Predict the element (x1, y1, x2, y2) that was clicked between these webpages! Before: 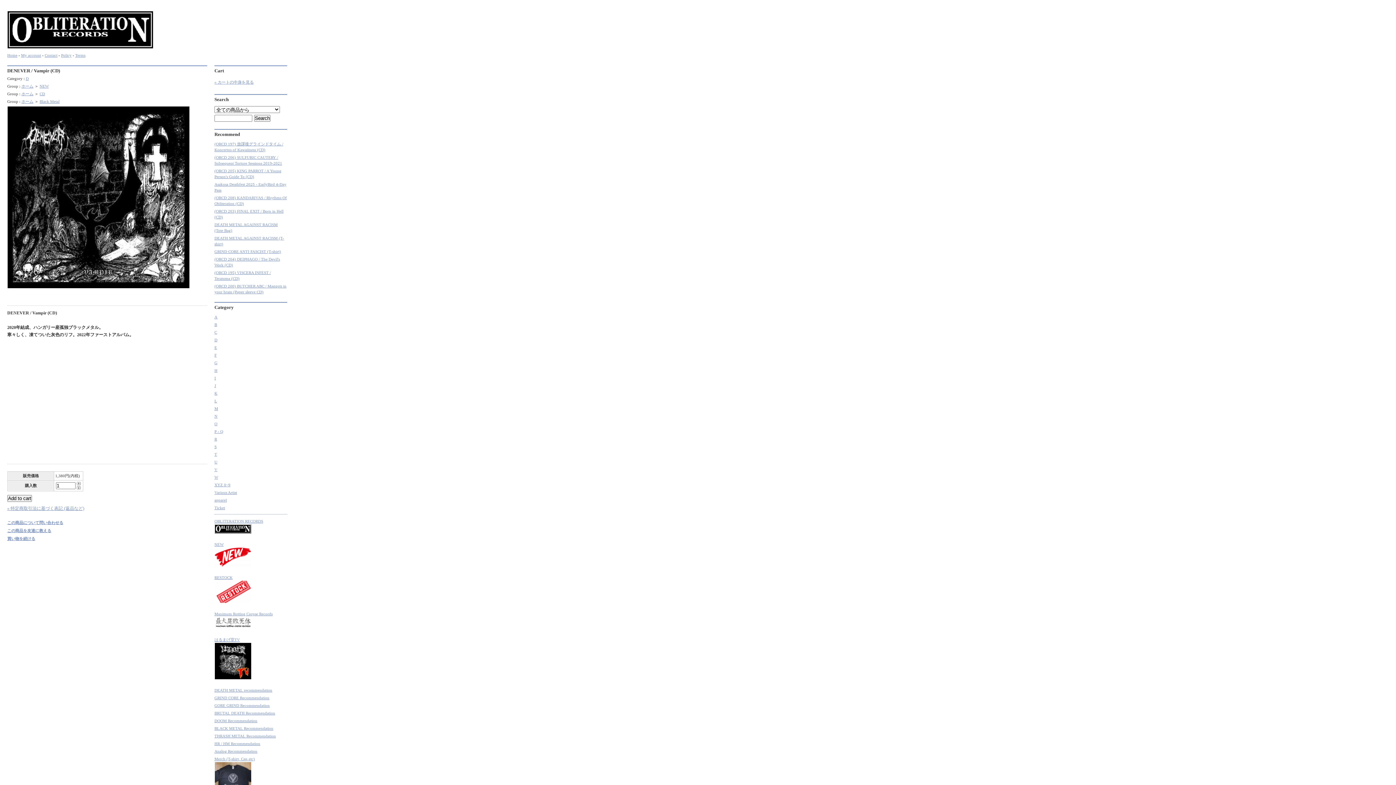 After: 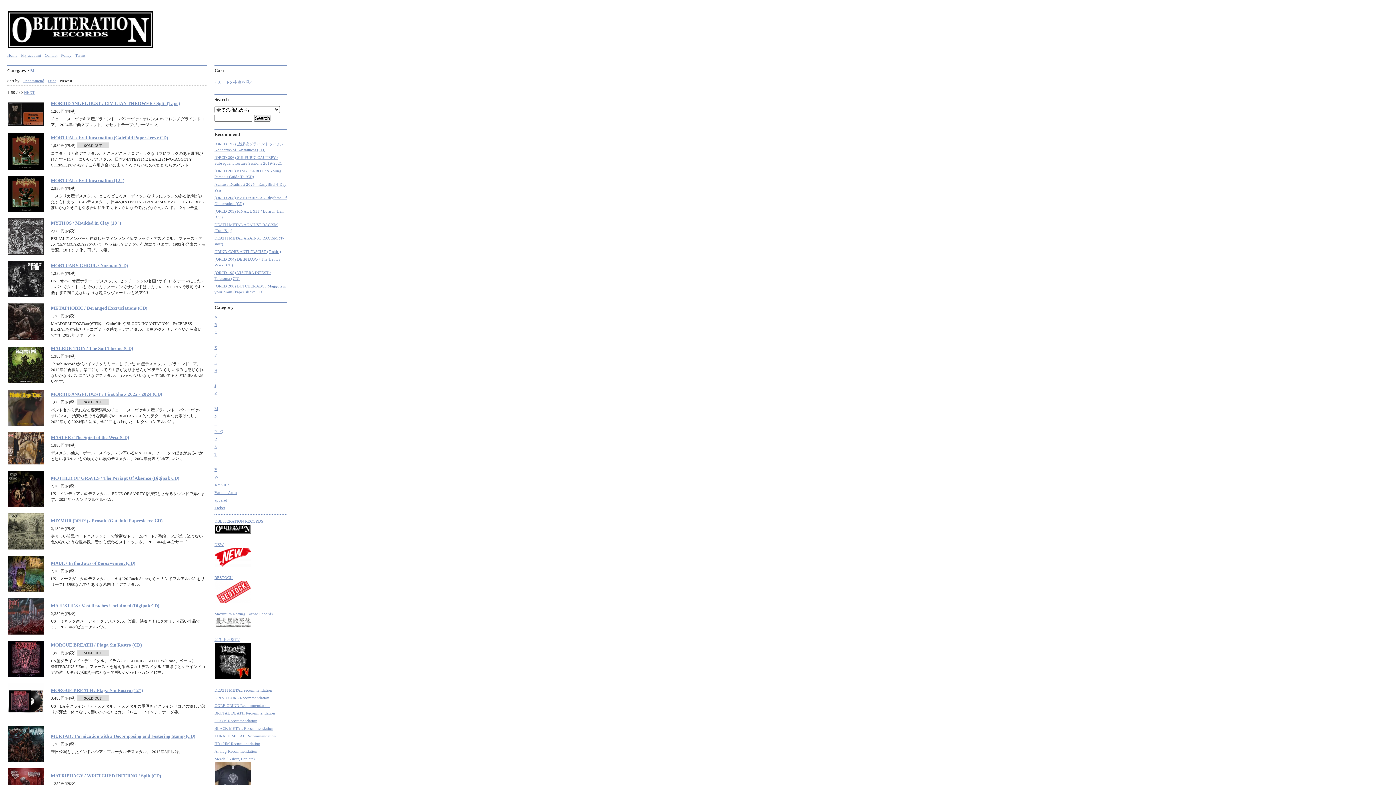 Action: label: M bbox: (214, 406, 218, 410)